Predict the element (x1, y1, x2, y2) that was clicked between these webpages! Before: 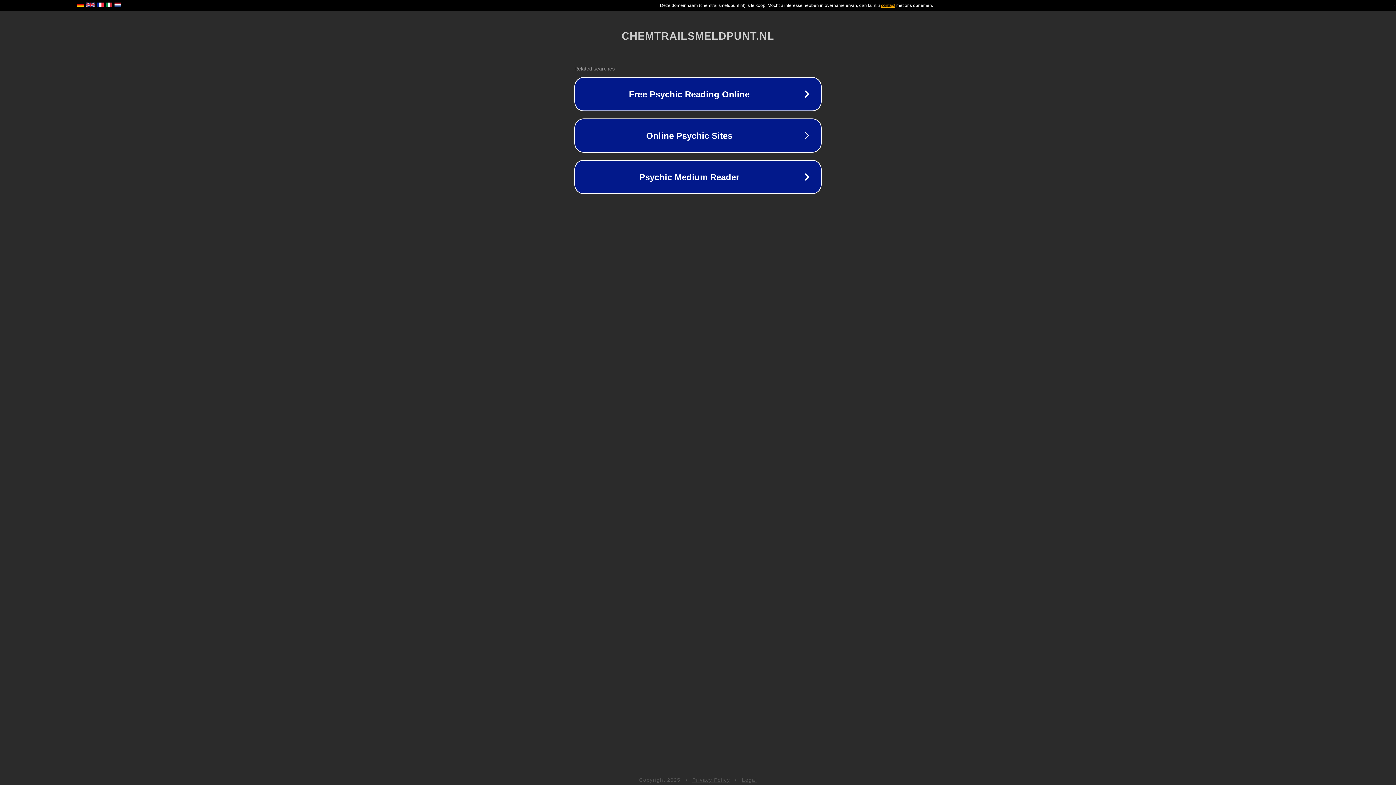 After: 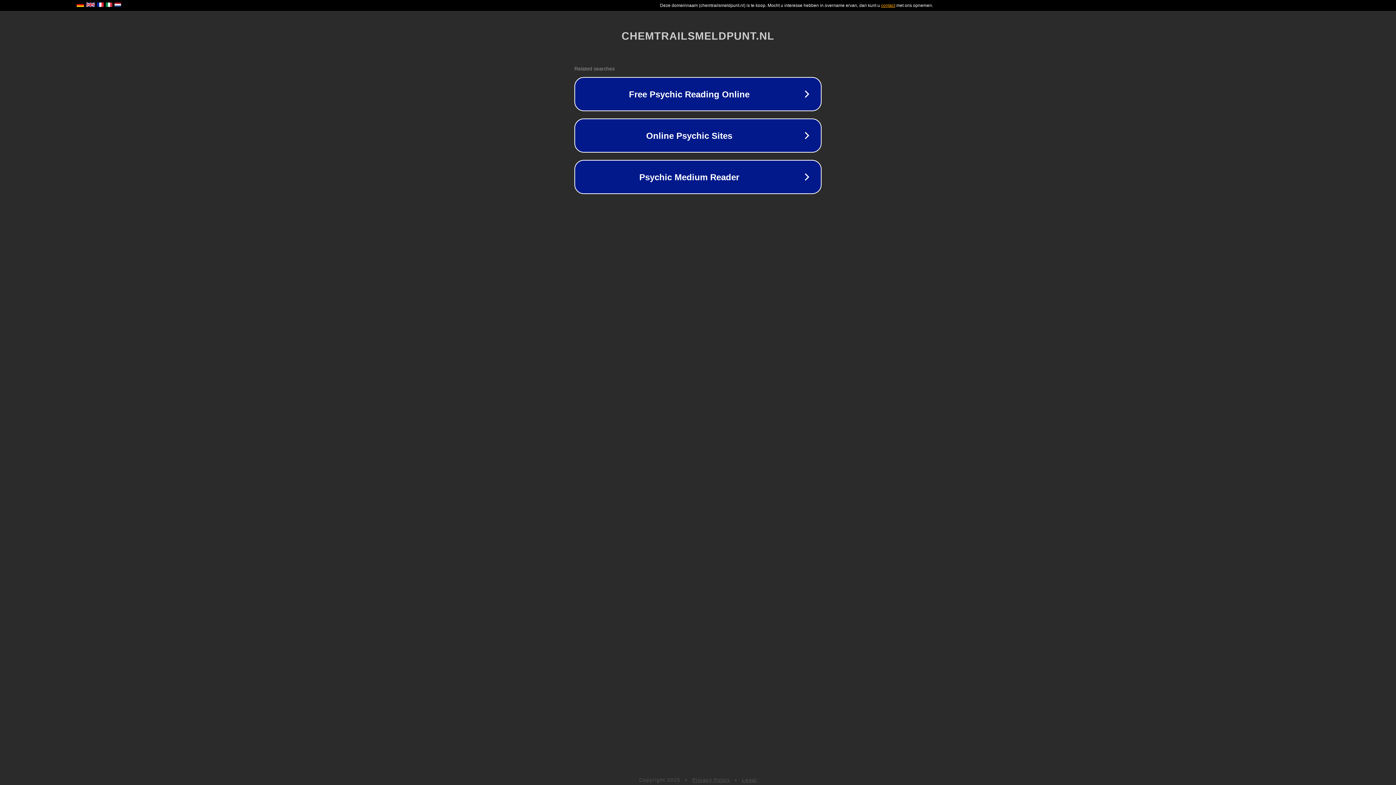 Action: bbox: (742, 777, 757, 783) label: Legal